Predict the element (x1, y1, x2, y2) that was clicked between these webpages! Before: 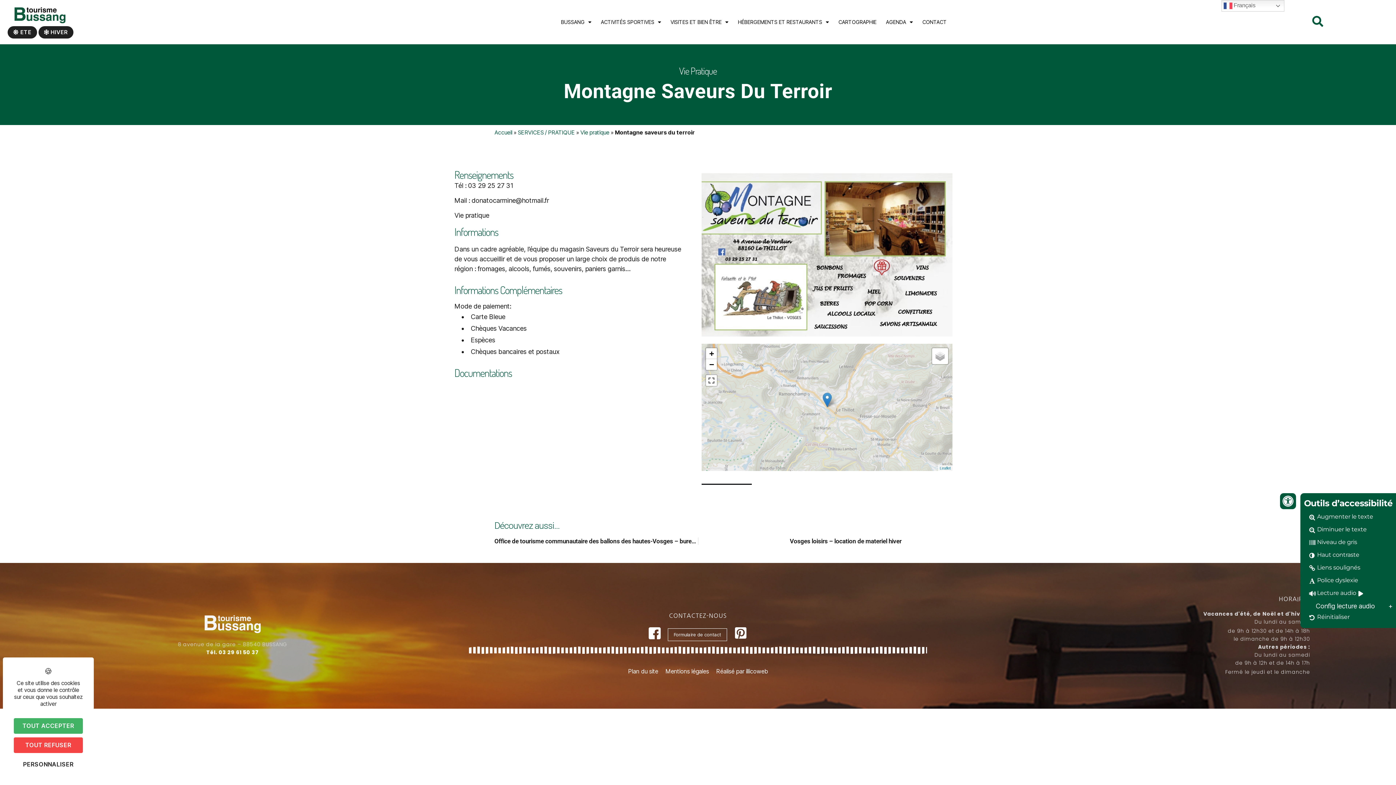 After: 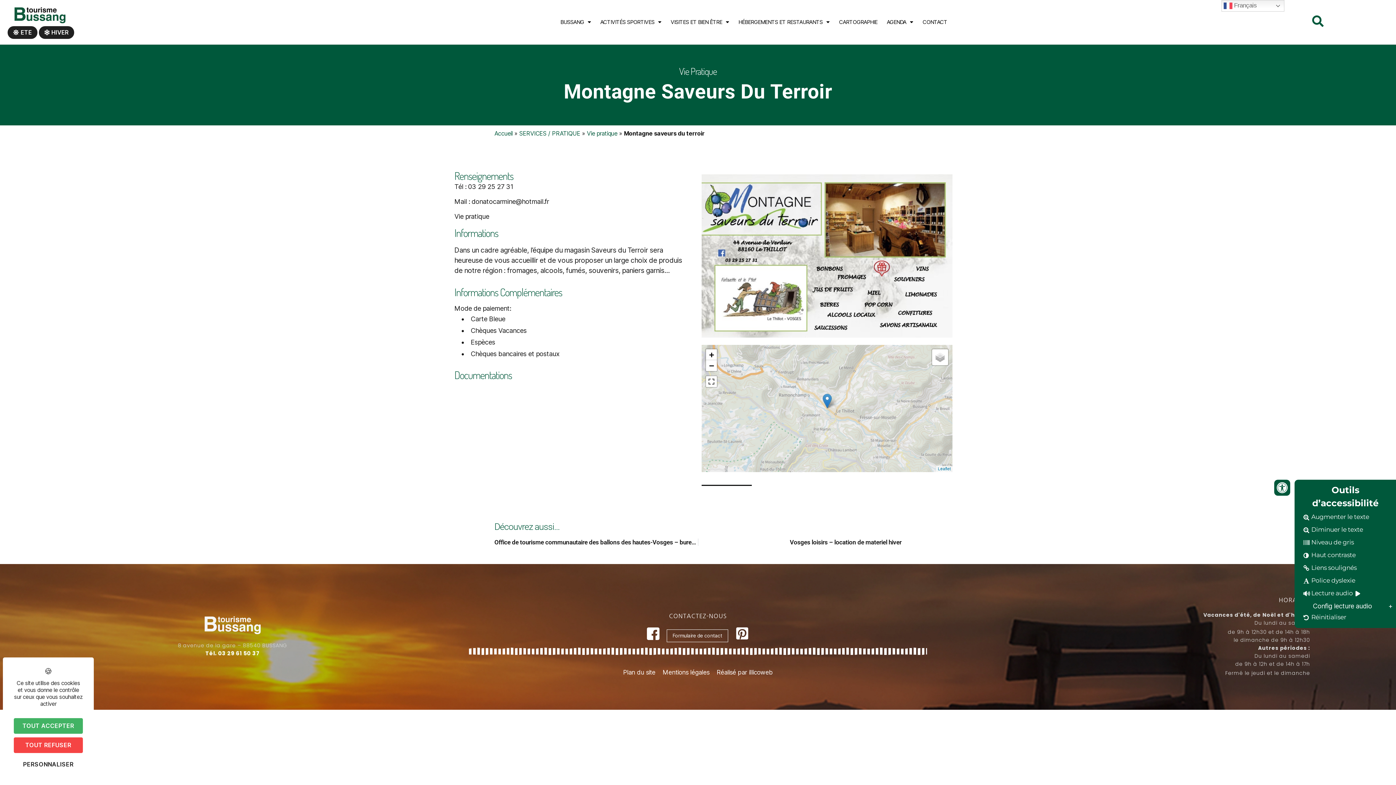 Action: bbox: (1306, 511, 1391, 522) label: Augmenter le texte